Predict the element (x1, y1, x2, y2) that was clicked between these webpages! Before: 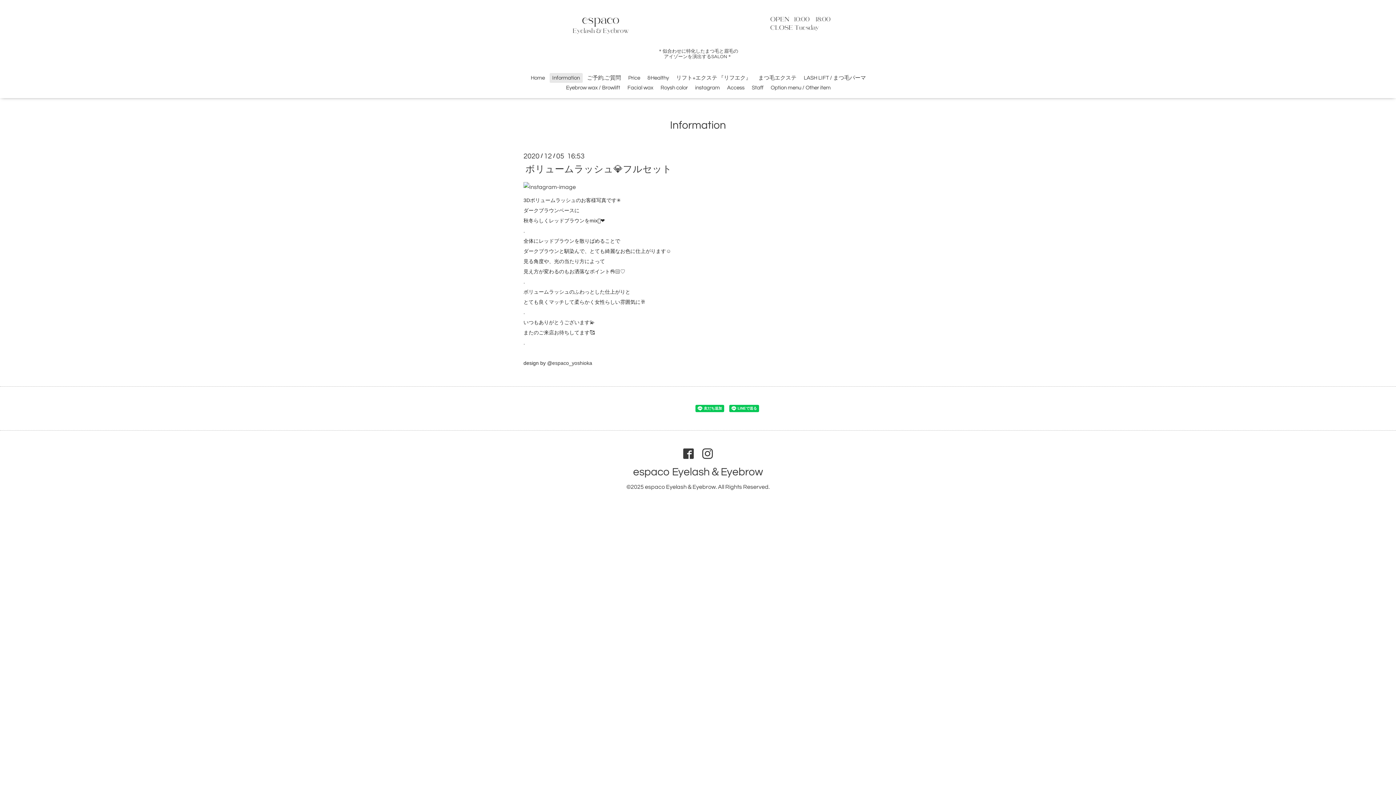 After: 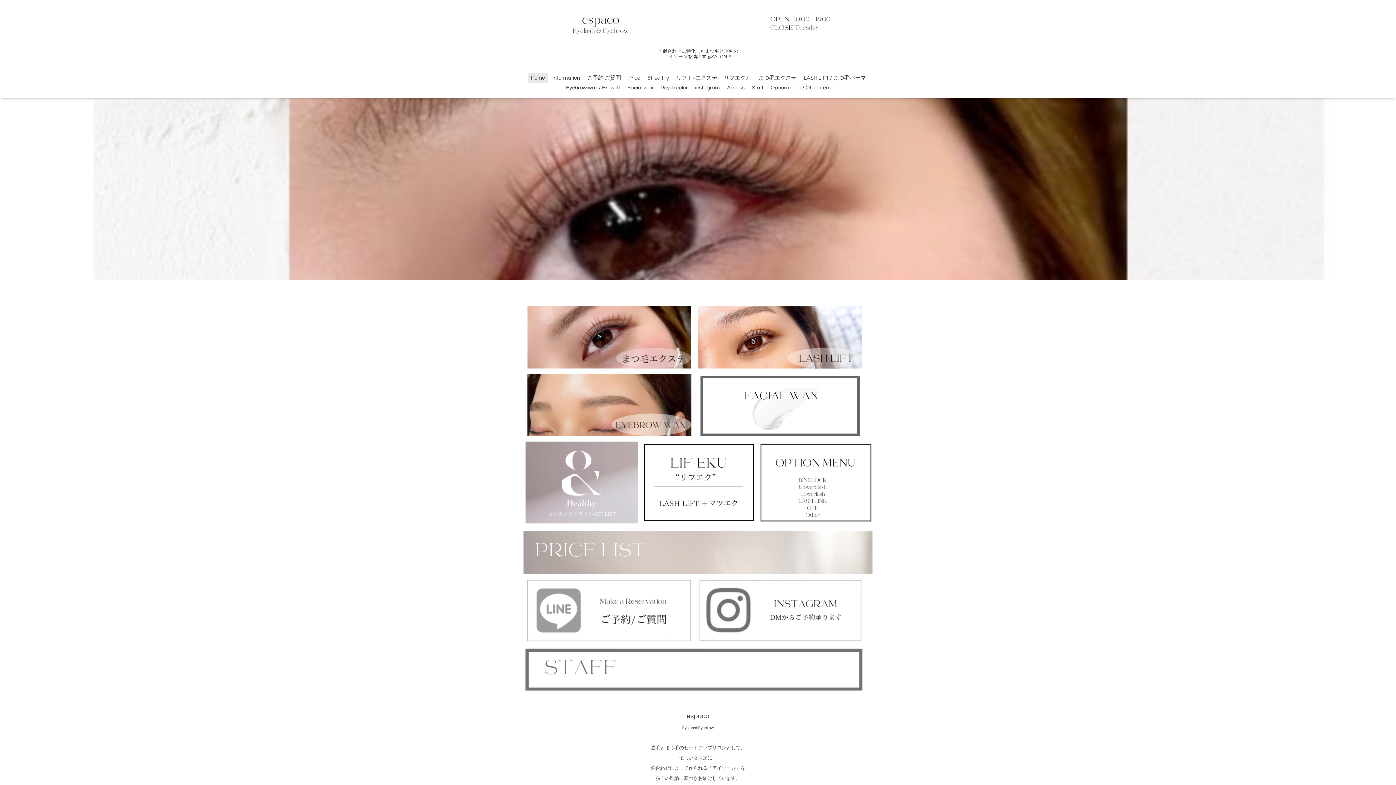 Action: bbox: (645, 484, 716, 490) label: espaco Eyelash＆Eyebrow